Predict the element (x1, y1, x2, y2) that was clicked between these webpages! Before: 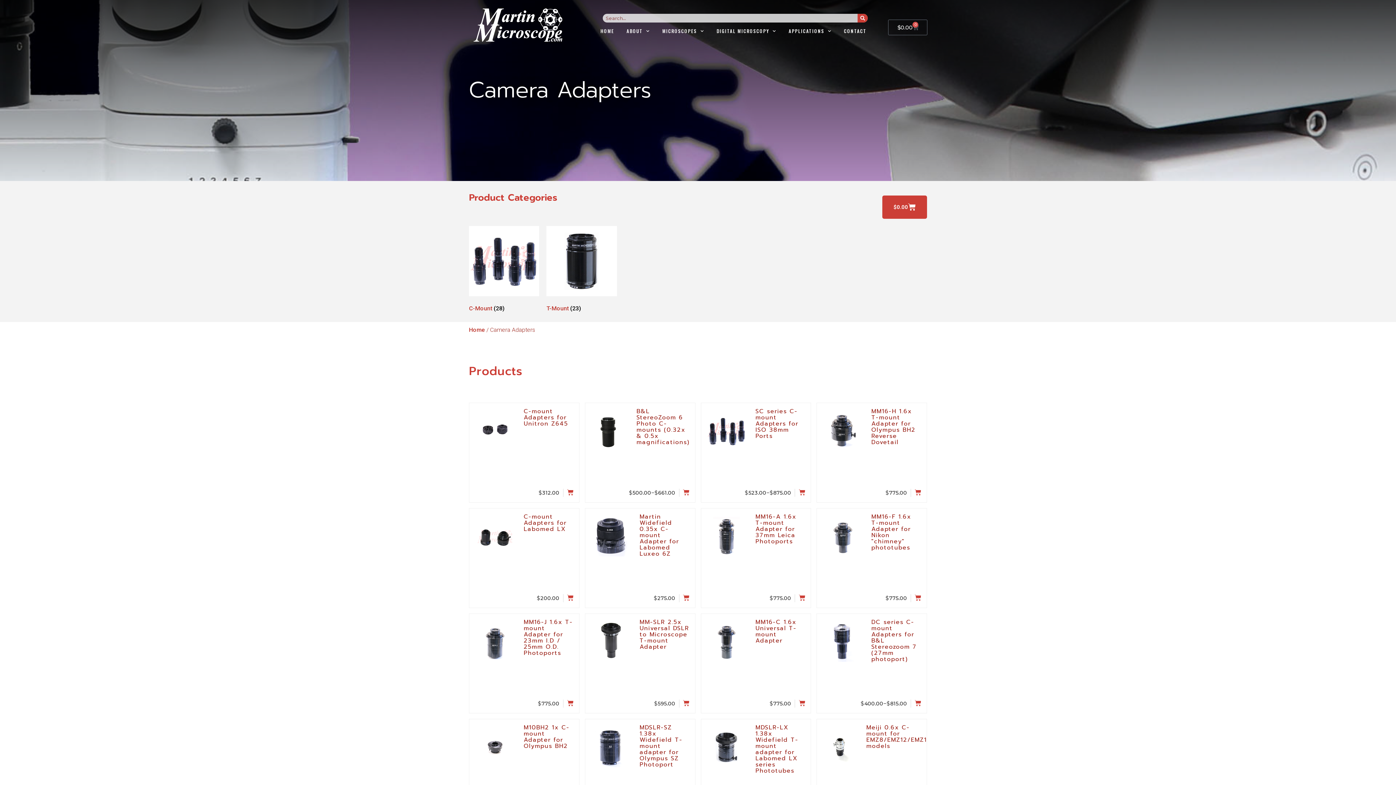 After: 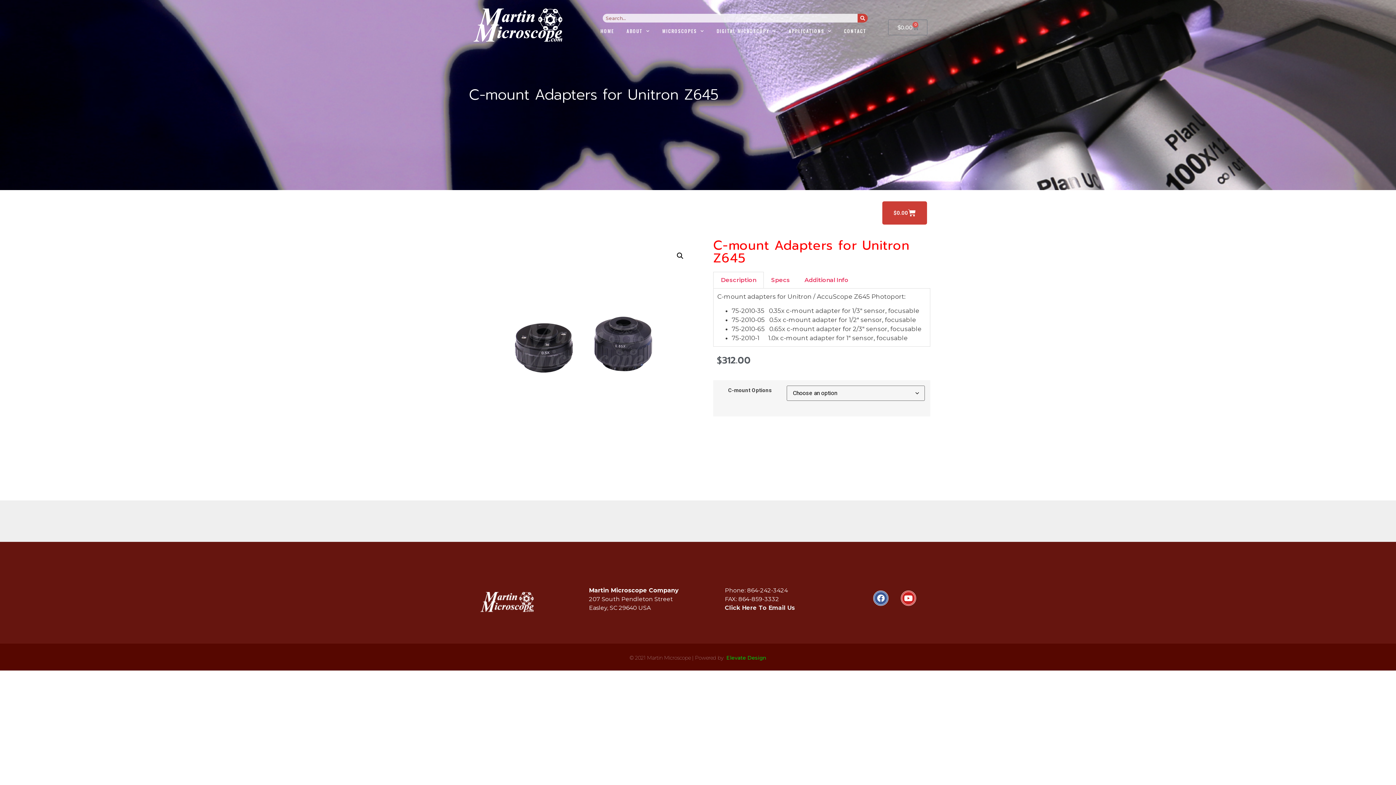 Action: bbox: (567, 489, 573, 496)